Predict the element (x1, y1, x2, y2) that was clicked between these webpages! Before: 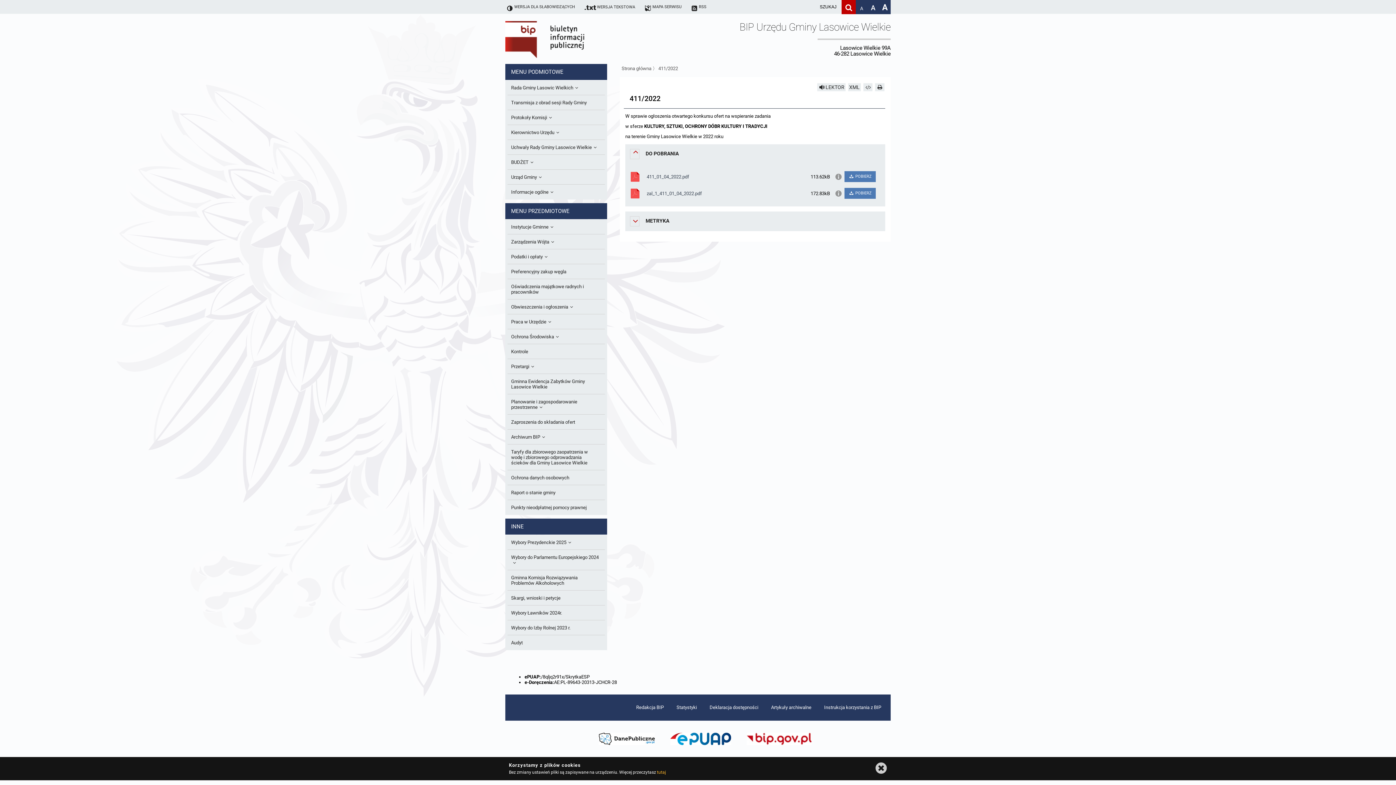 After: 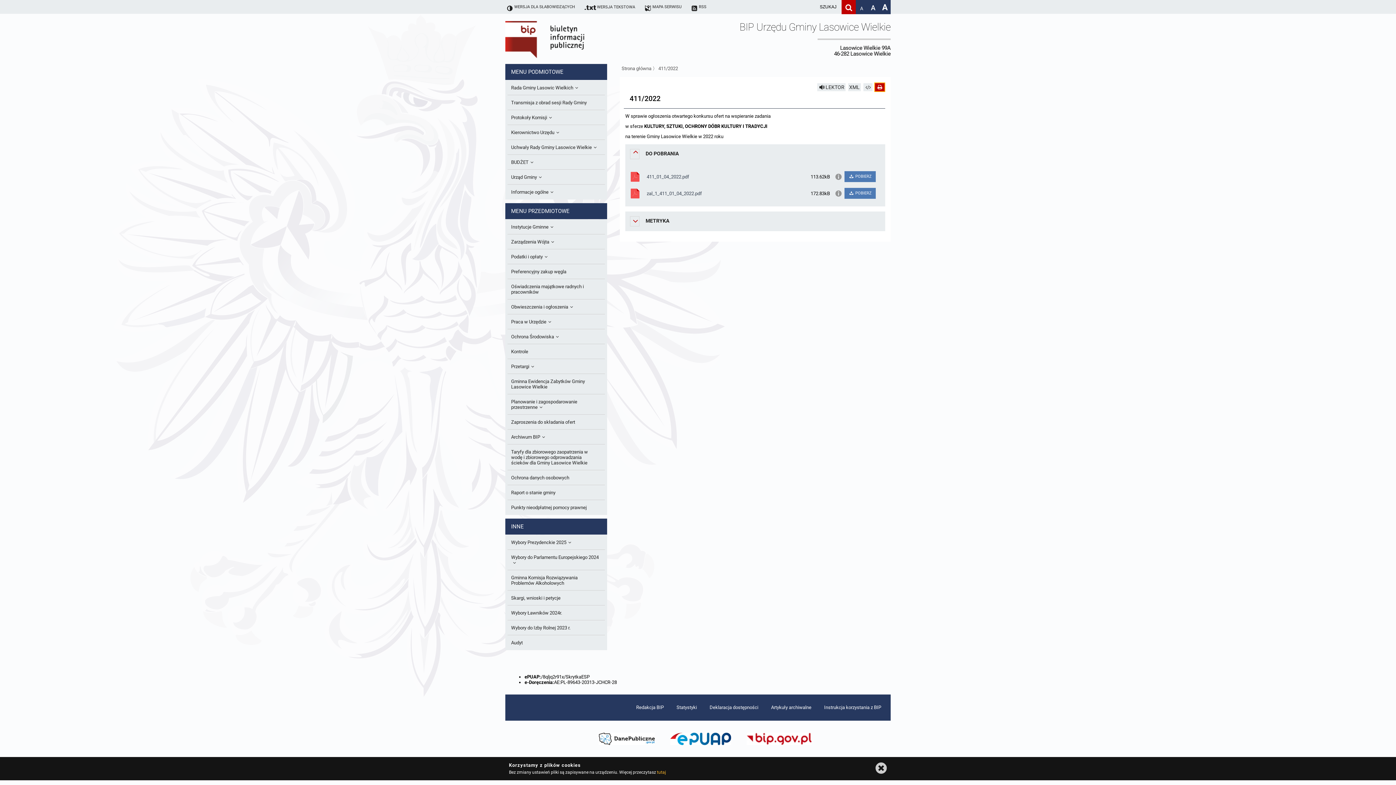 Action: label: Drukuj bbox: (875, 83, 884, 91)